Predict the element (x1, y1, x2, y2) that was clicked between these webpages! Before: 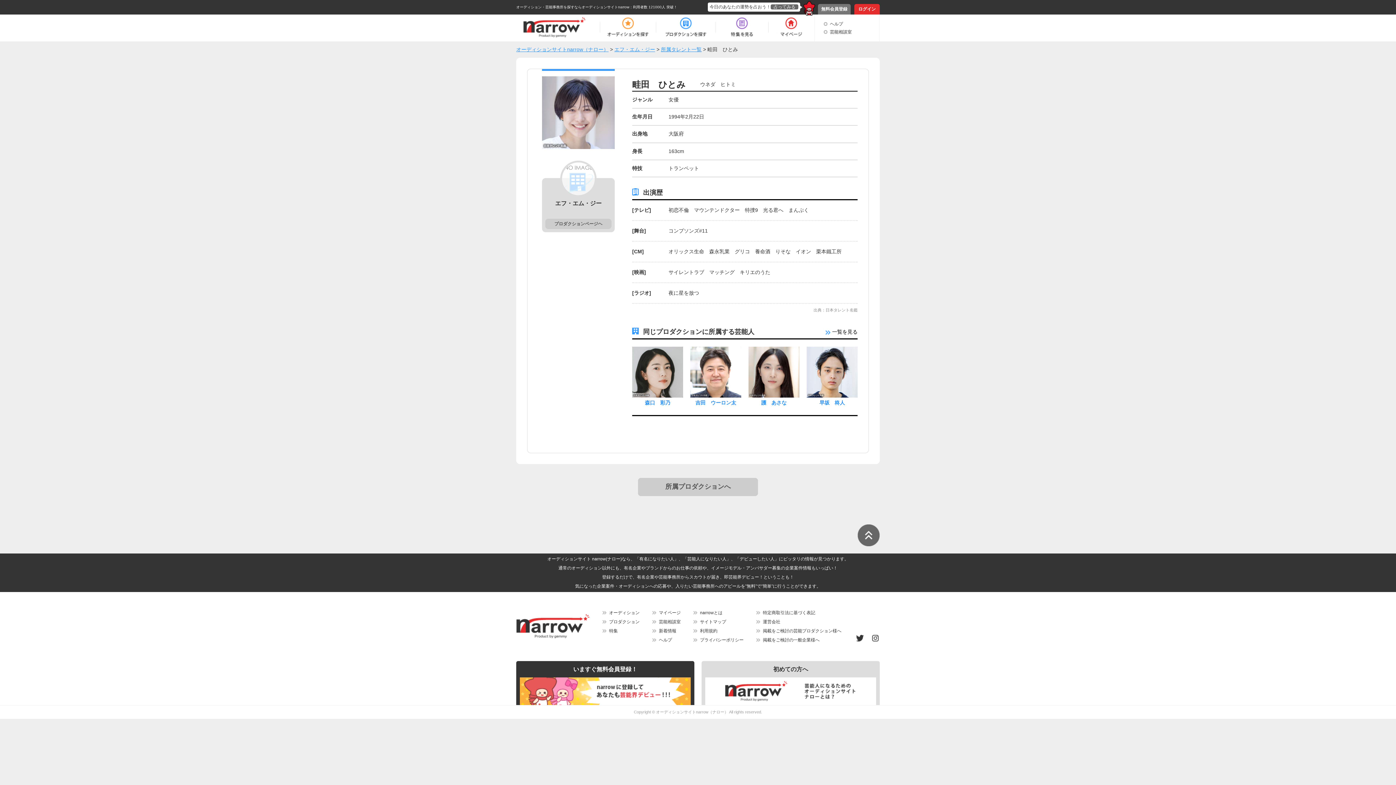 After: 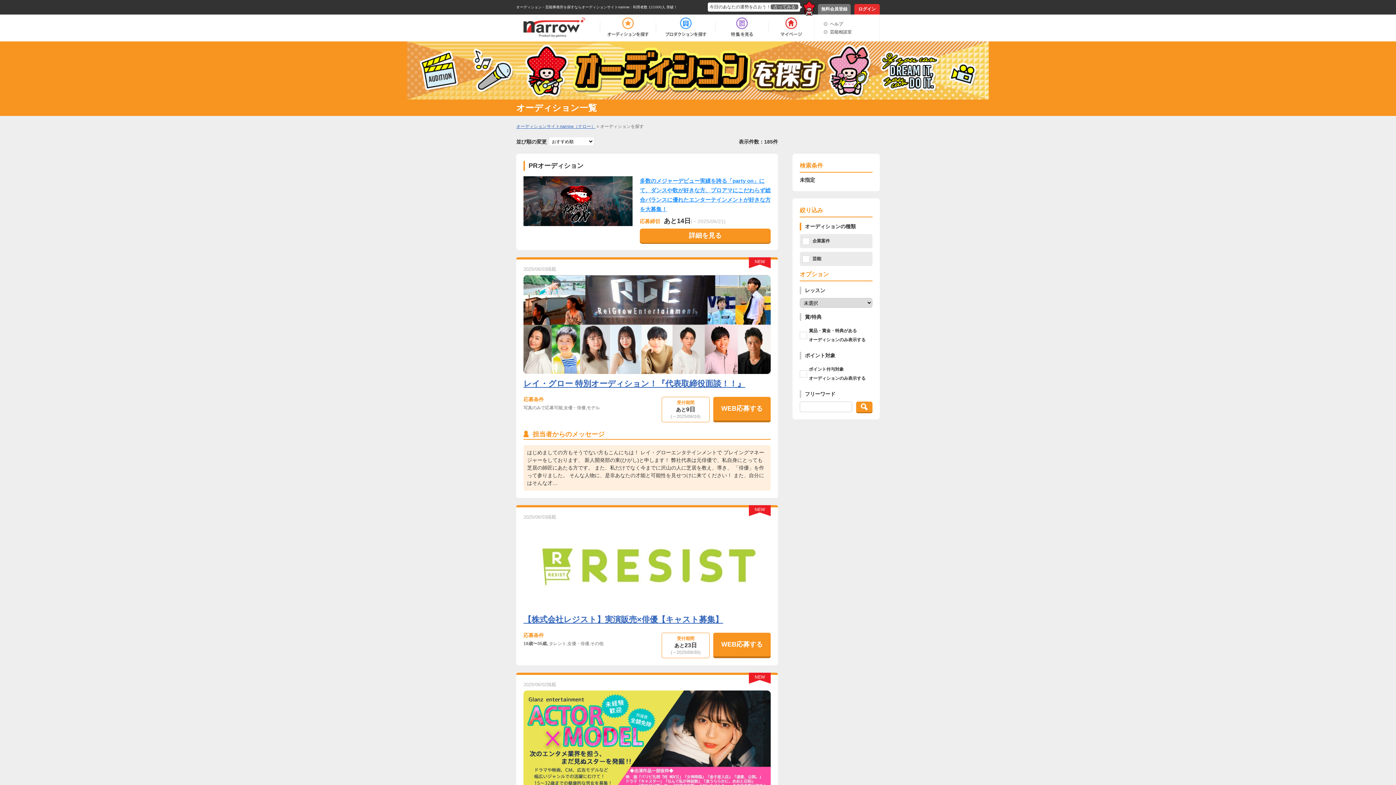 Action: label: オーディション bbox: (600, 16, 656, 38)